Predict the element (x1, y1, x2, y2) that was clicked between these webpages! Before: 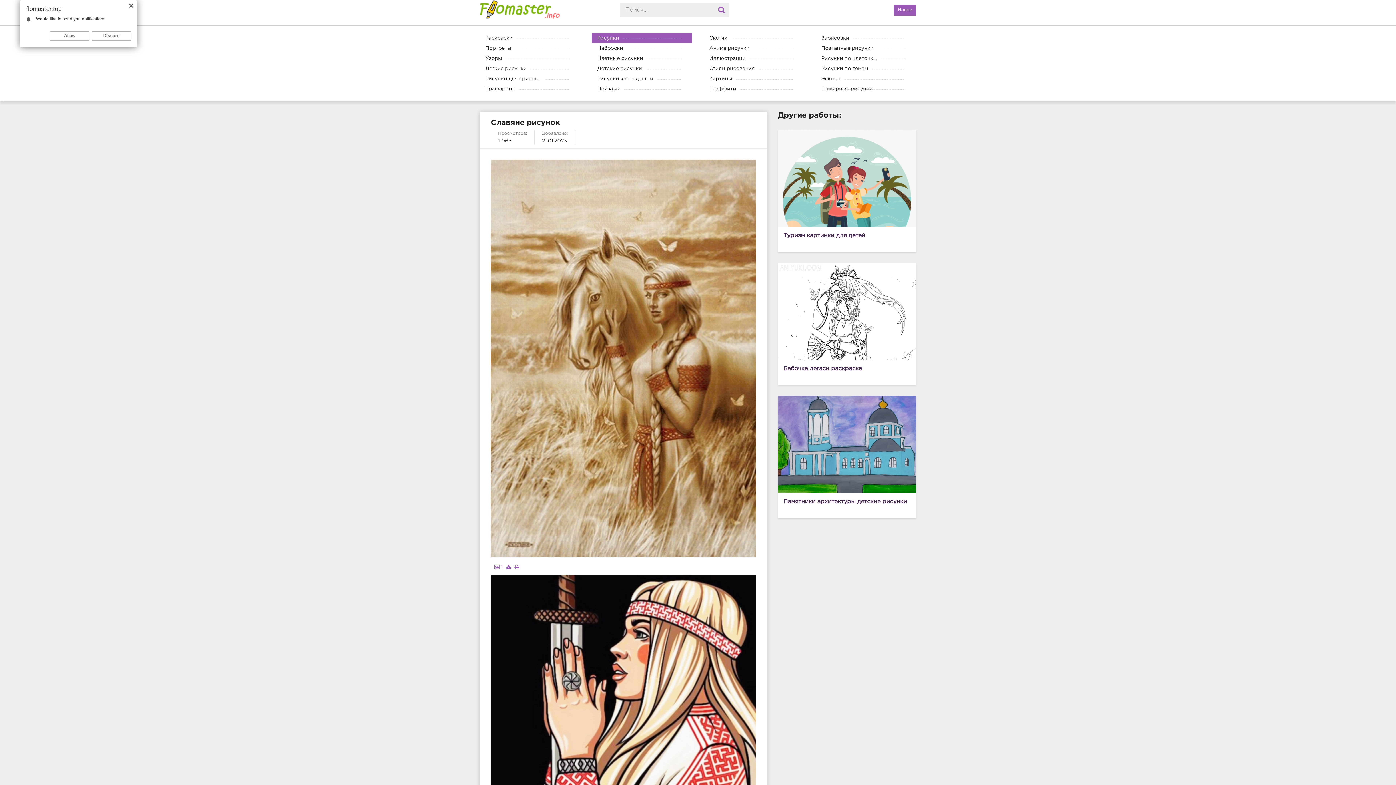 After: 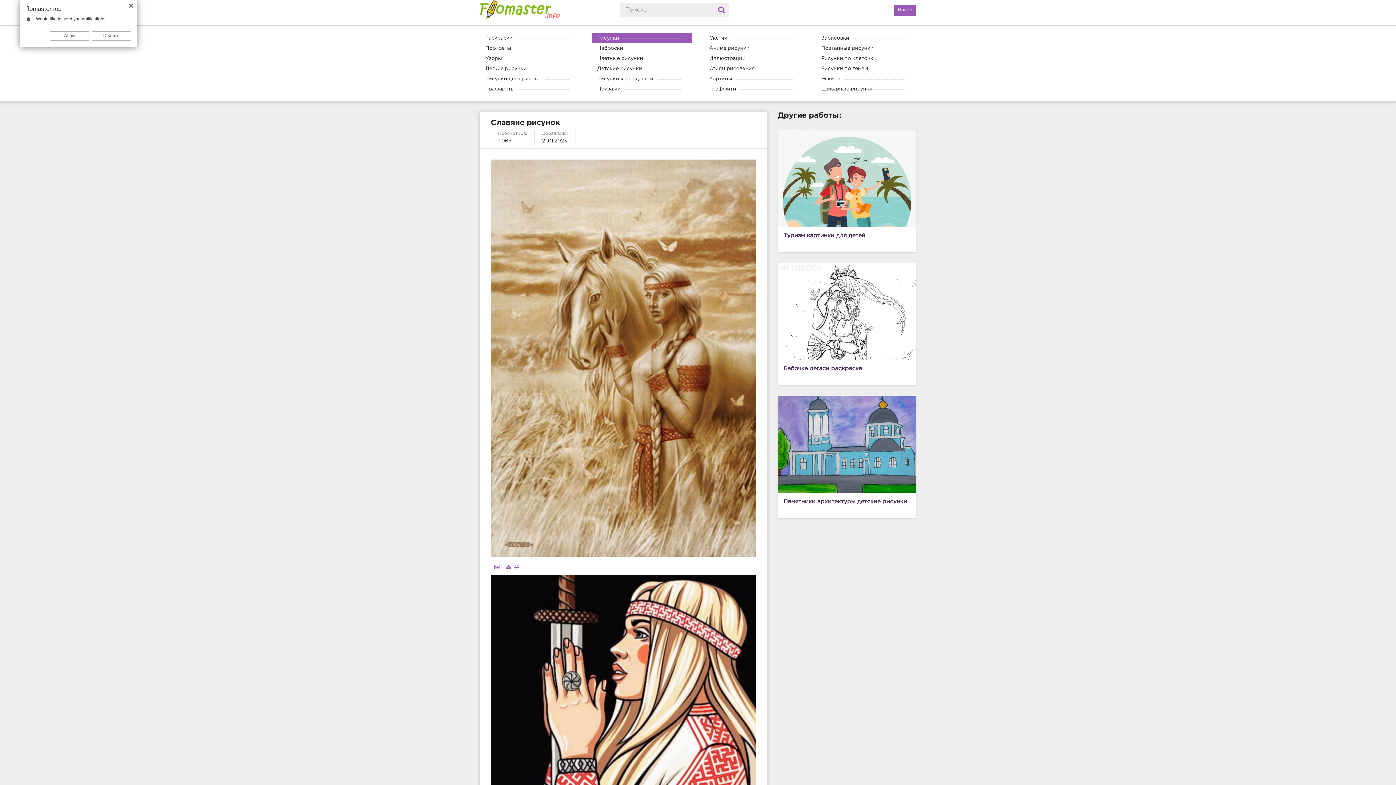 Action: bbox: (506, 565, 510, 569)